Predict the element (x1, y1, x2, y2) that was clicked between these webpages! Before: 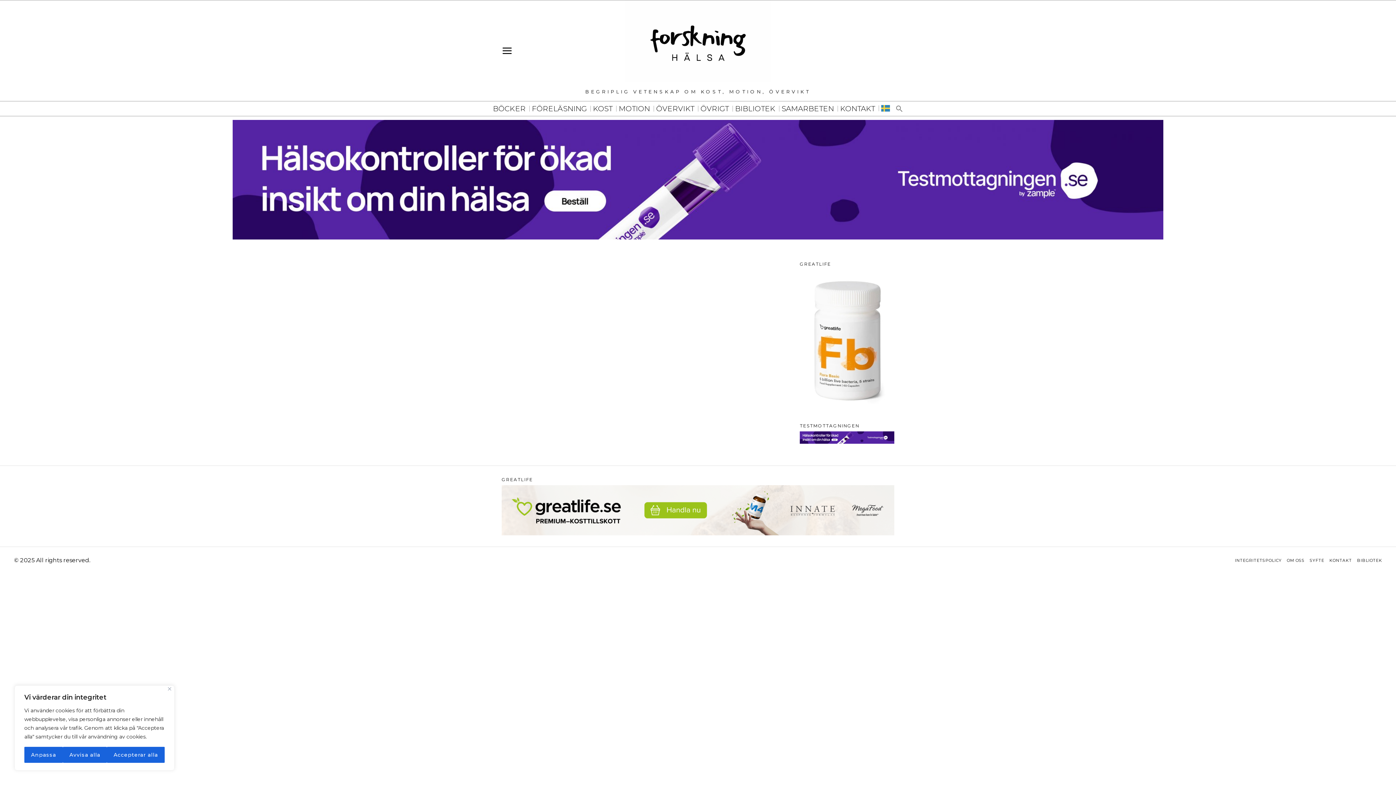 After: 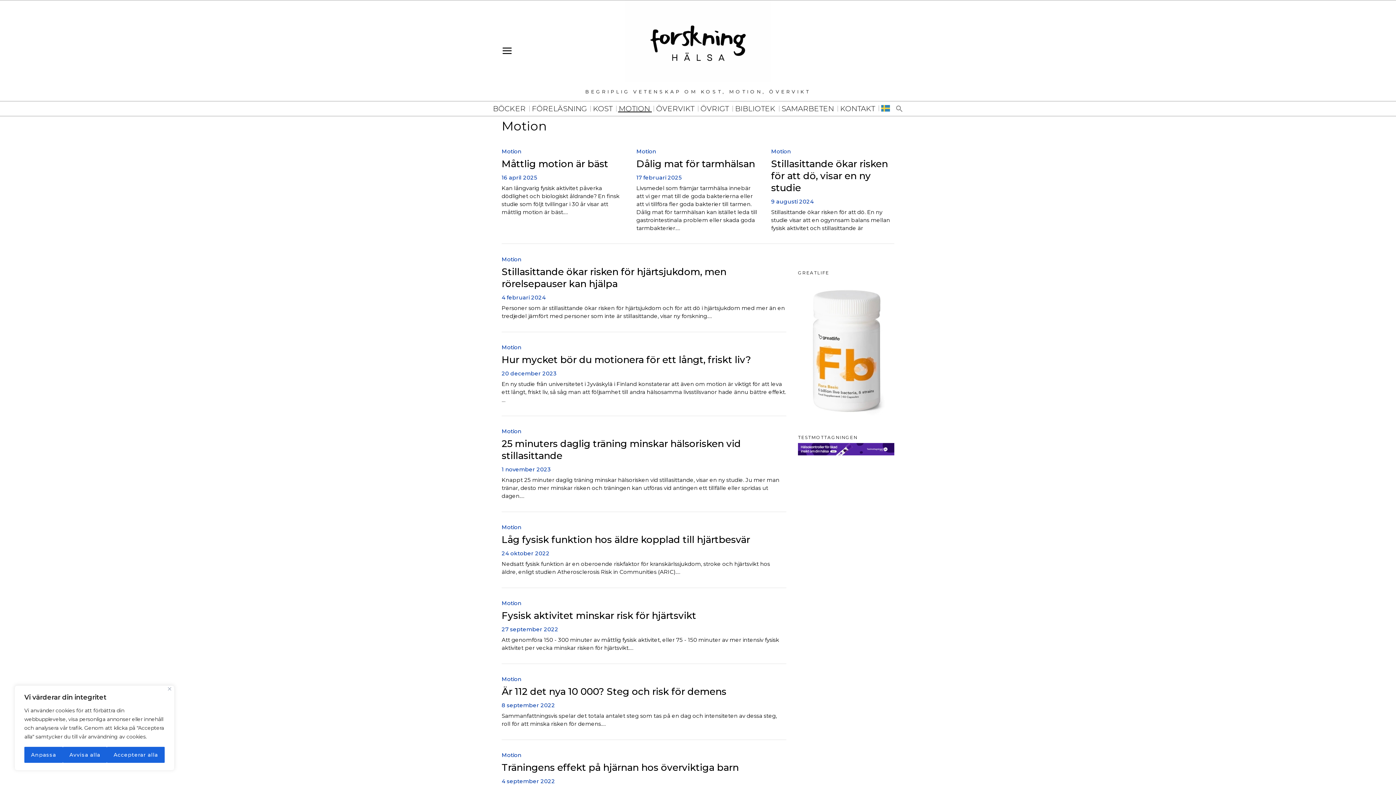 Action: label: MOTION bbox: (616, 105, 653, 112)